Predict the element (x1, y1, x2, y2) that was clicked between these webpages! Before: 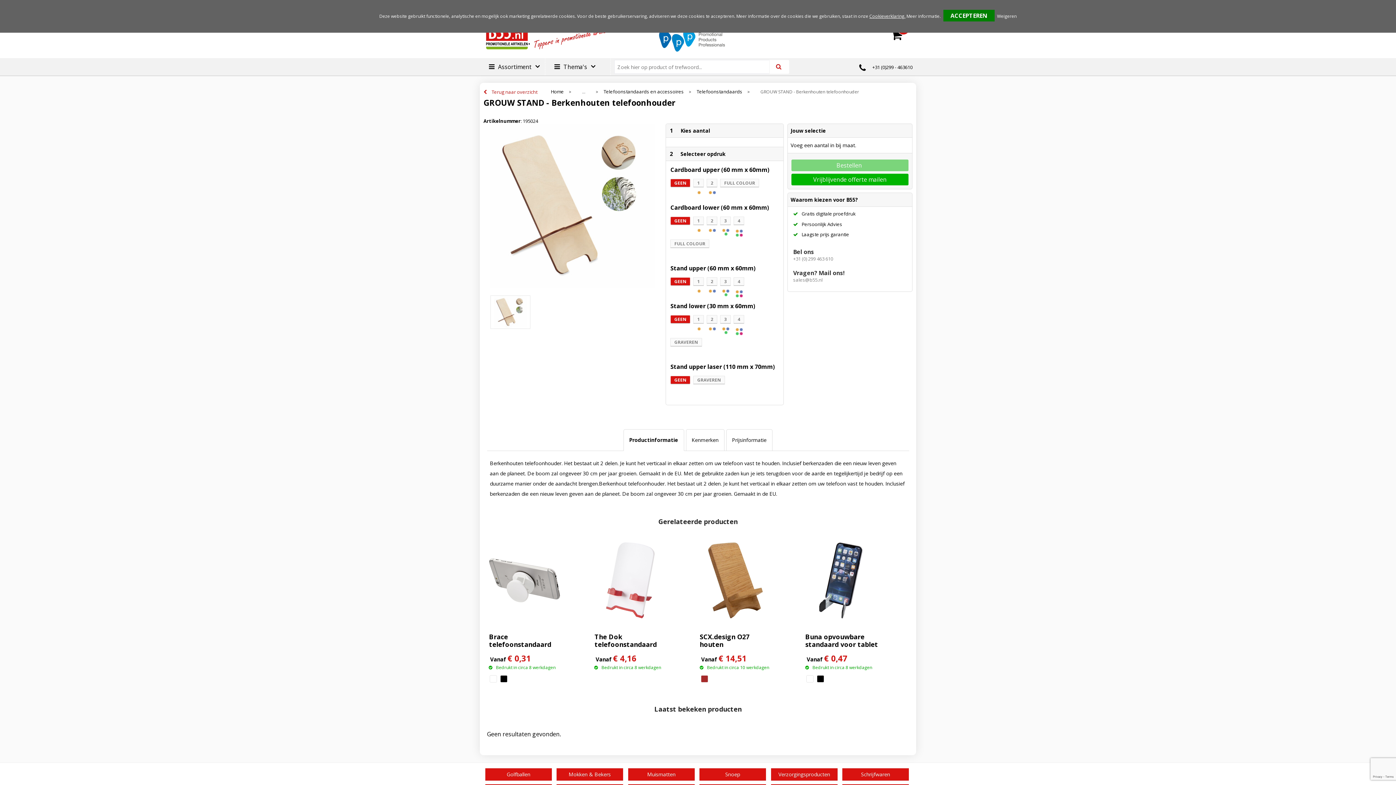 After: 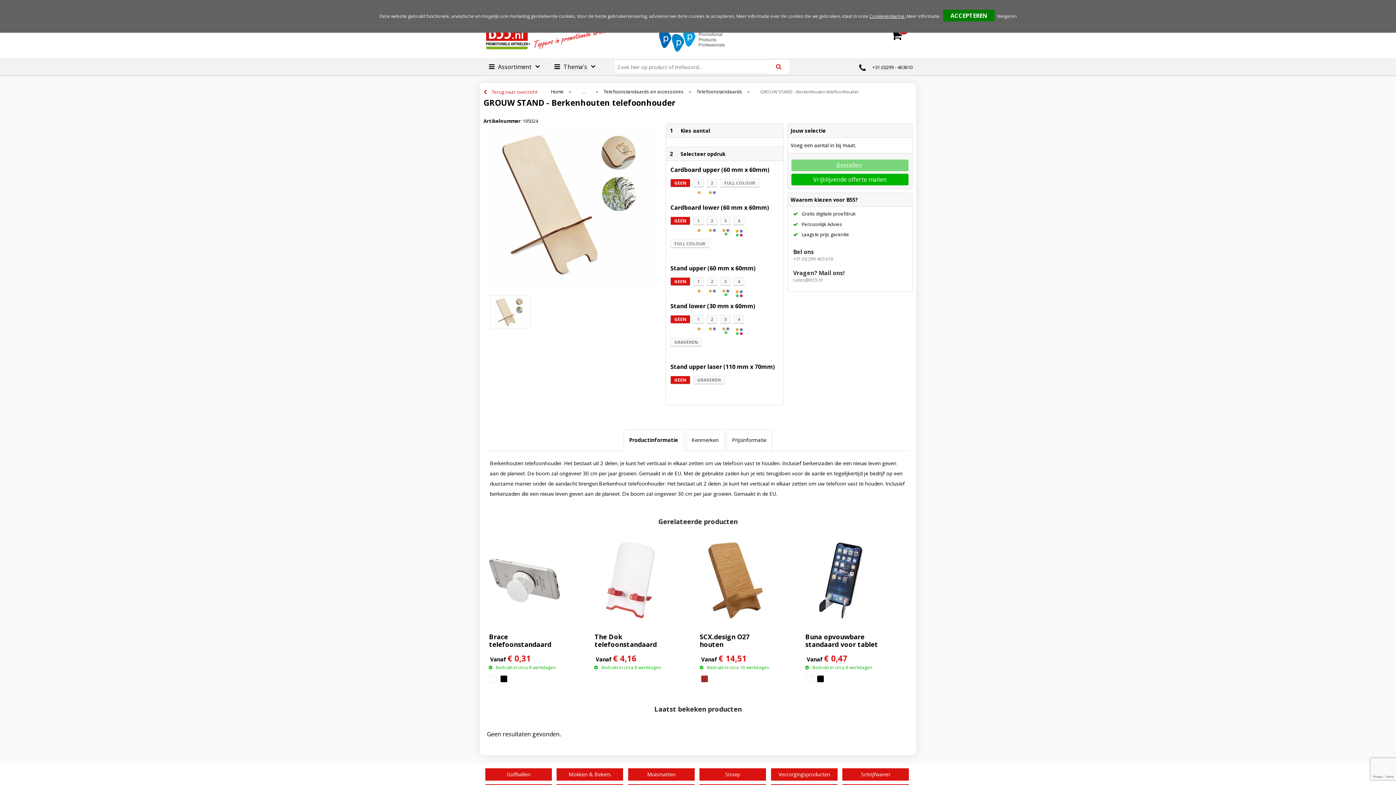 Action: label: +31 (0)299 - 463610 bbox: (859, 63, 912, 71)